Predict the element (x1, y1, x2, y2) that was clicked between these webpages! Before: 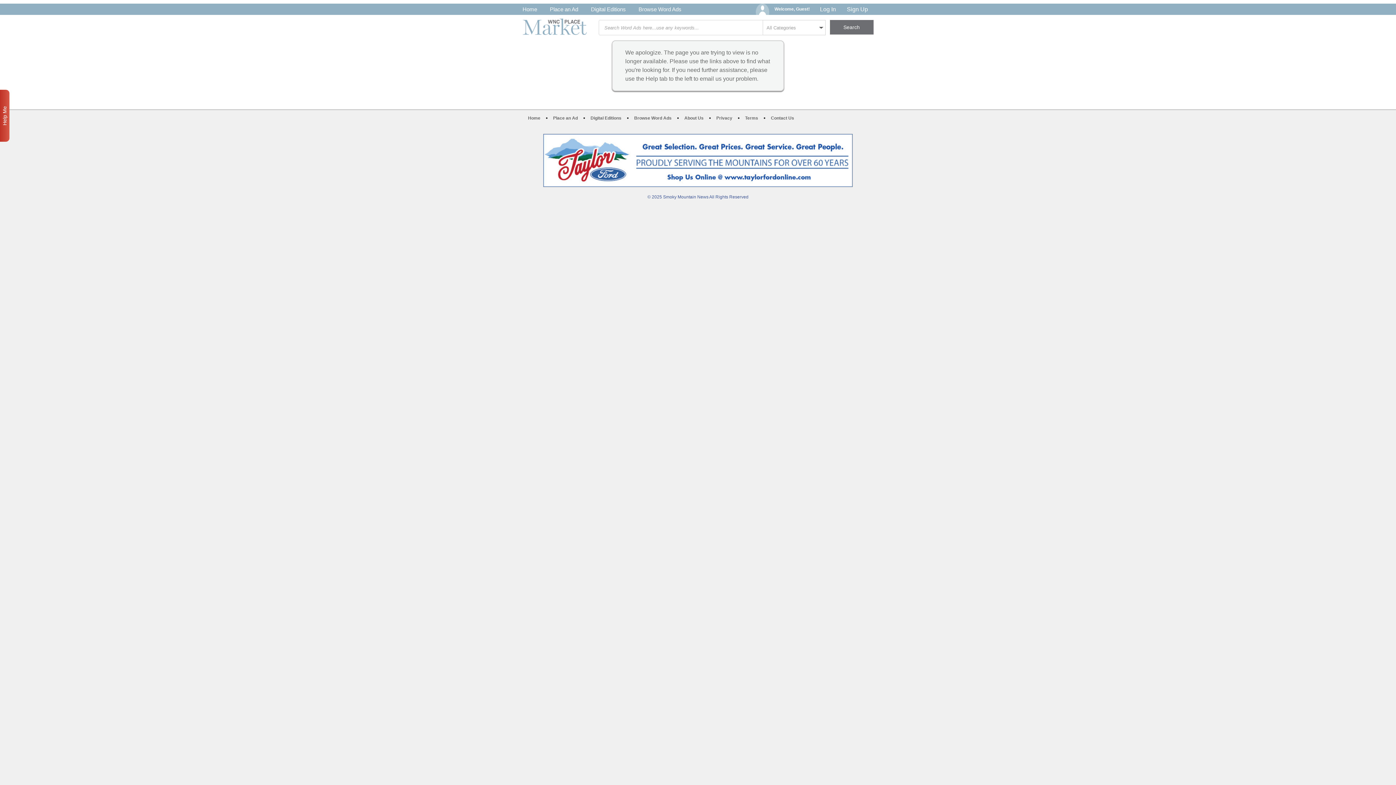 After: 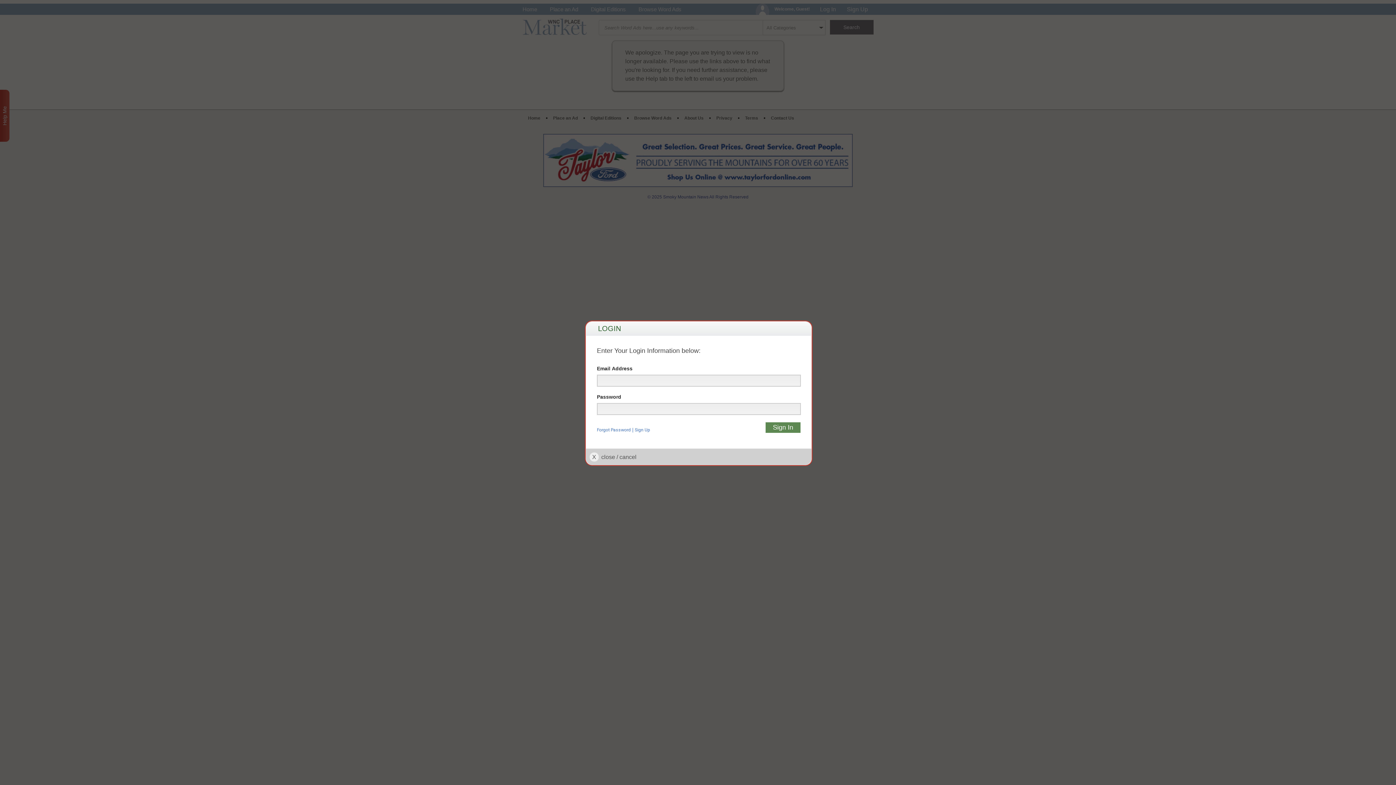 Action: label: Log In bbox: (814, 2, 841, 16)